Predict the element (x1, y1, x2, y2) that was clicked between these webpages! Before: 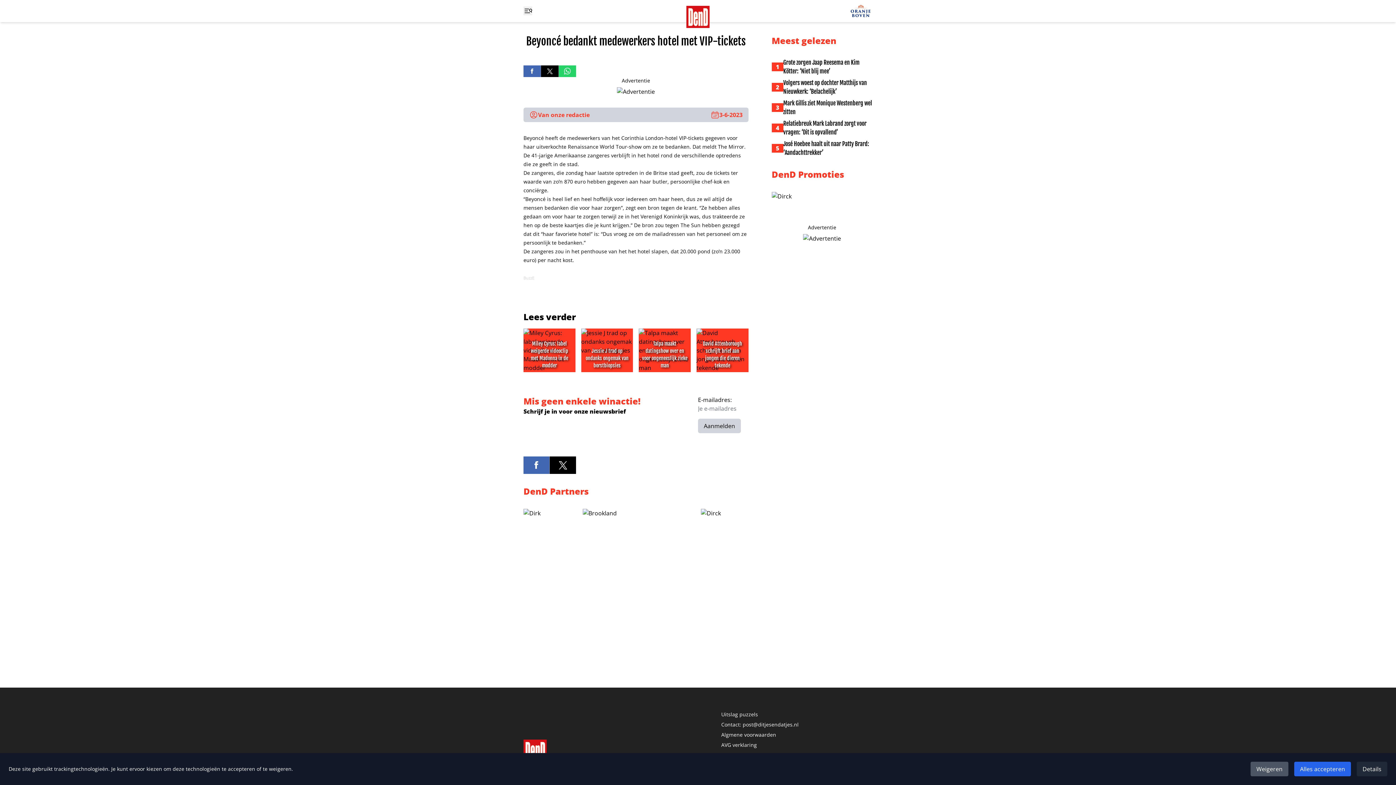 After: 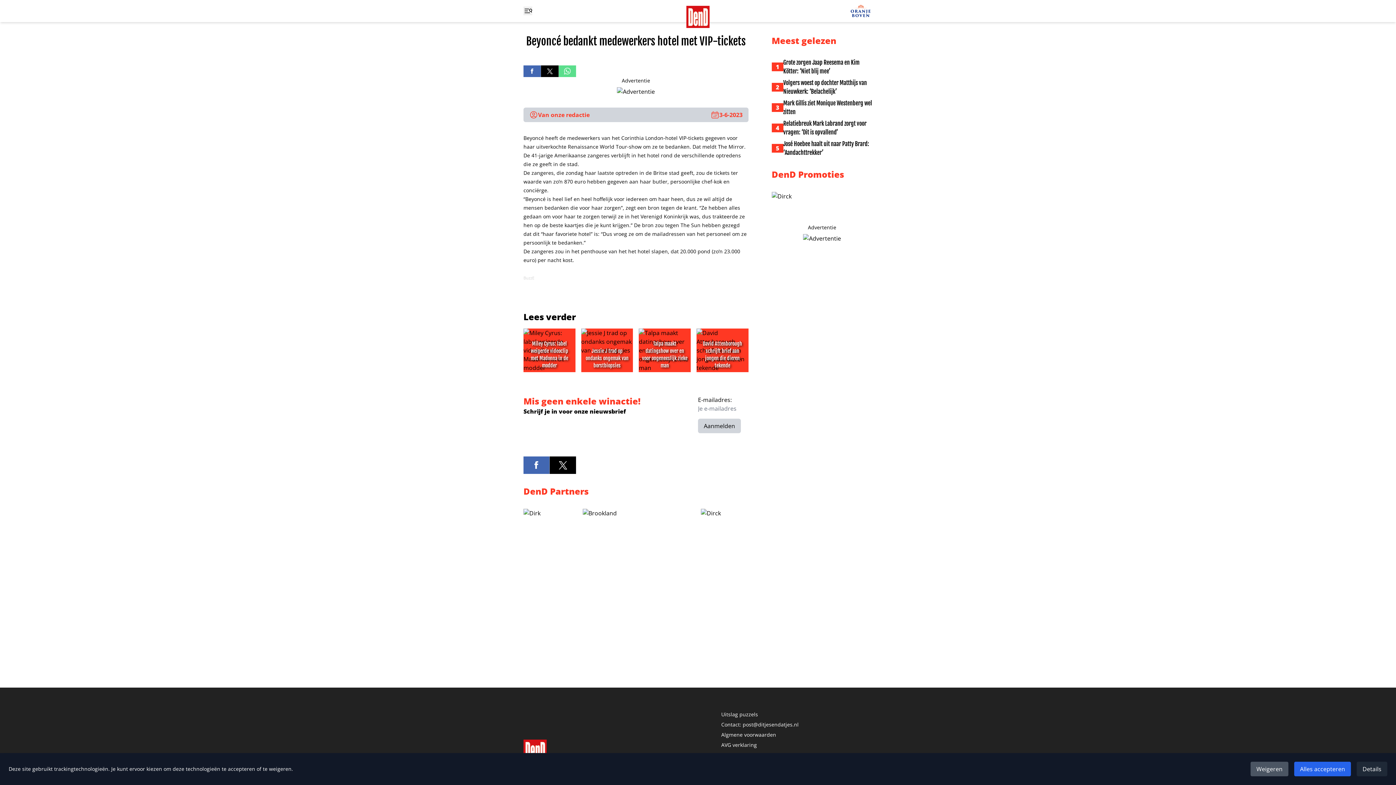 Action: bbox: (558, 65, 576, 77)